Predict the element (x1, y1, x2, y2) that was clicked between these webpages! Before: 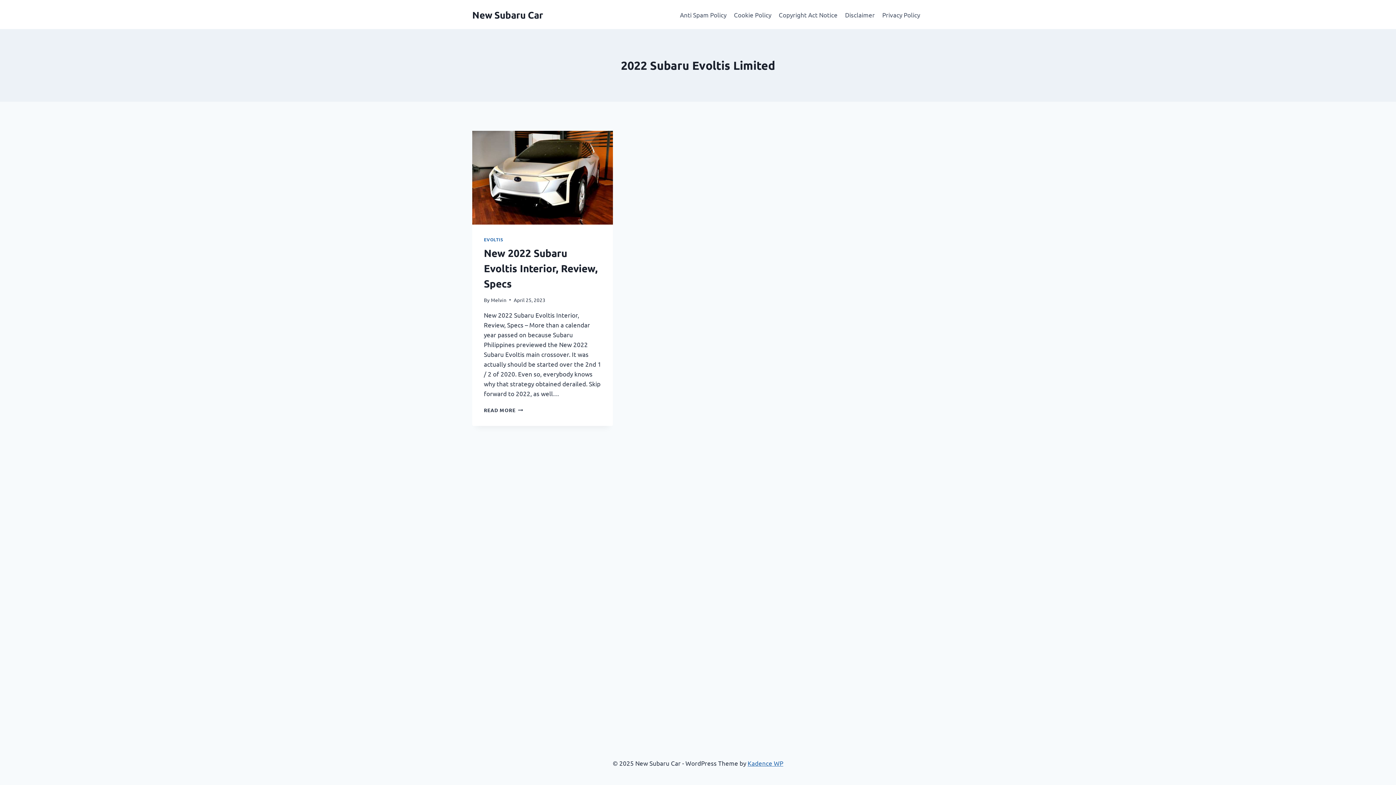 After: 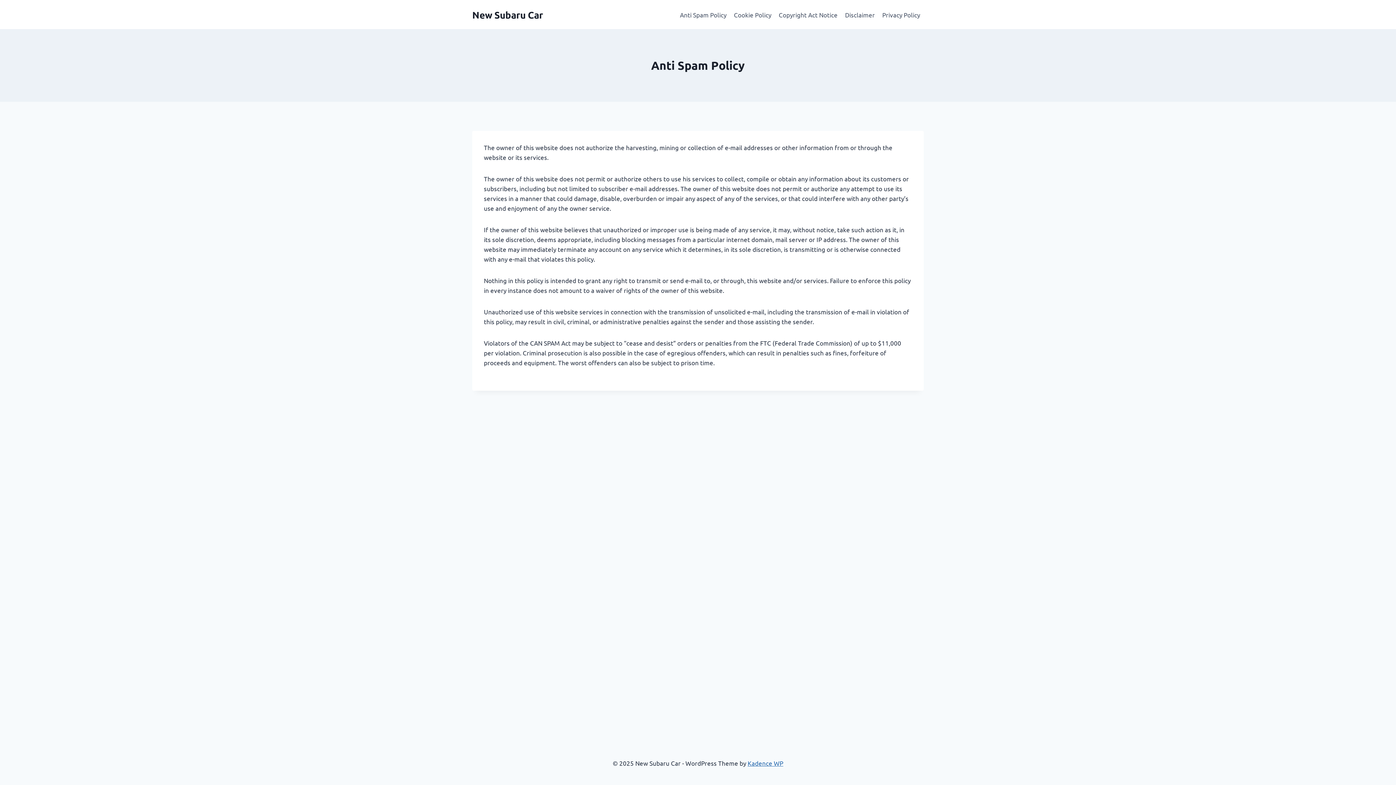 Action: label: Anti Spam Policy bbox: (676, 5, 730, 23)